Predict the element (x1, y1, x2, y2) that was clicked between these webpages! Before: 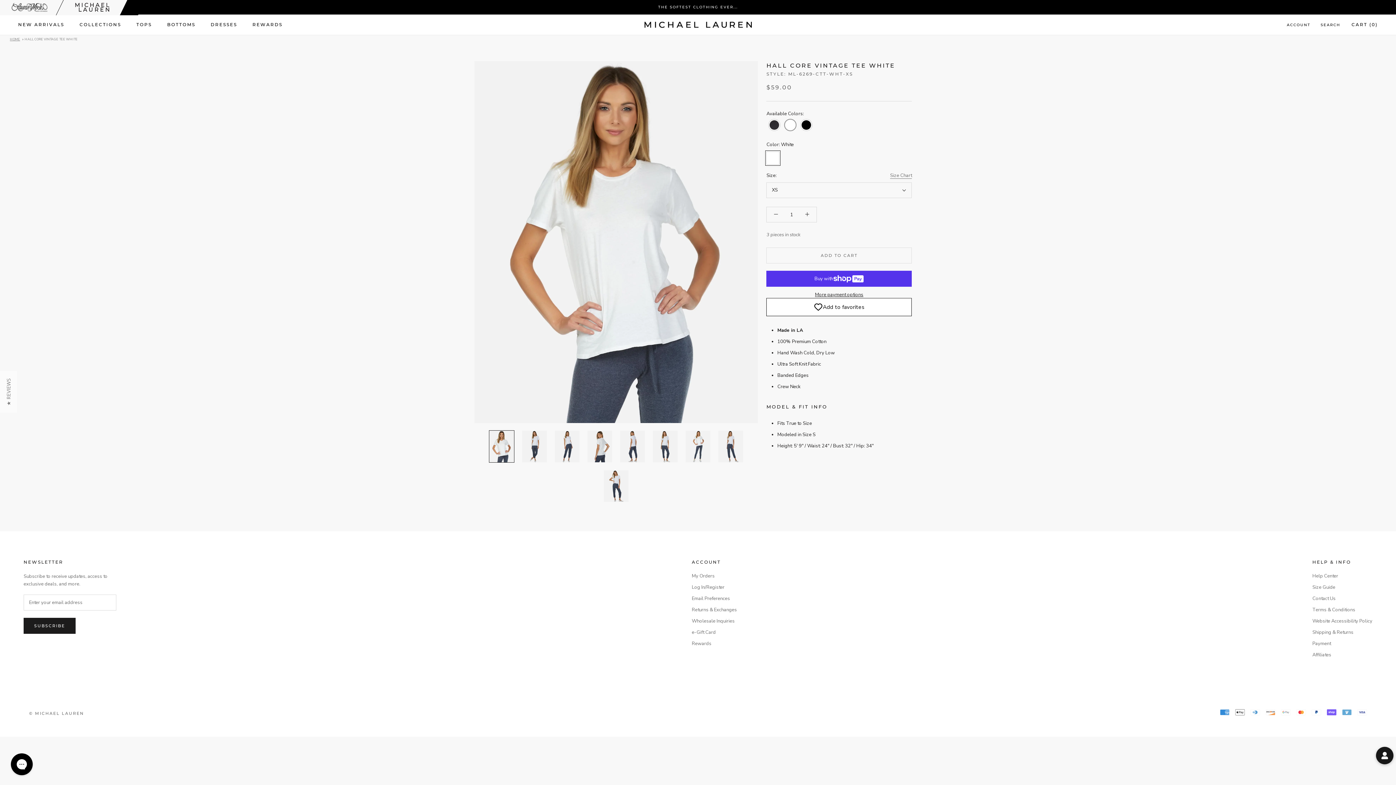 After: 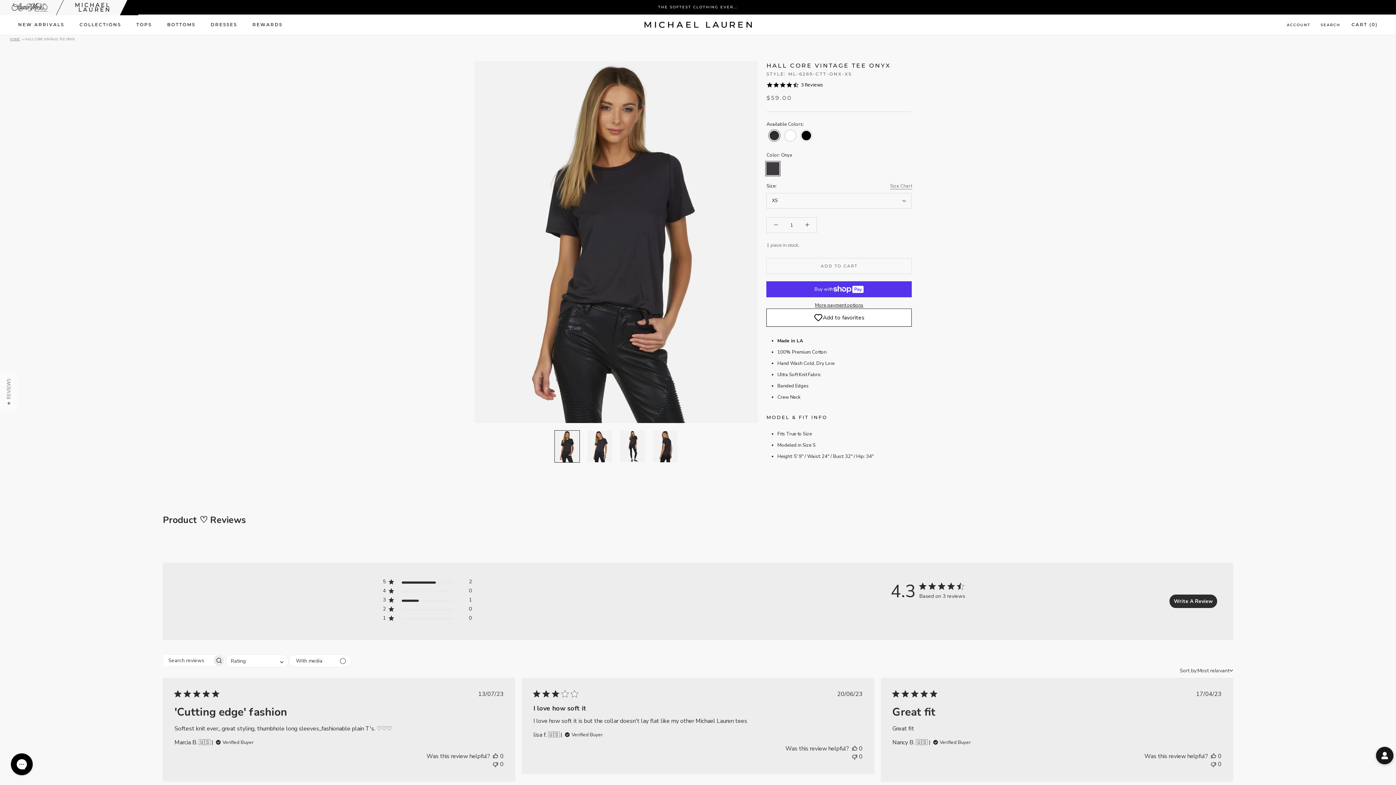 Action: bbox: (768, 118, 780, 131) label: Color: Hall Core Vintage Tee